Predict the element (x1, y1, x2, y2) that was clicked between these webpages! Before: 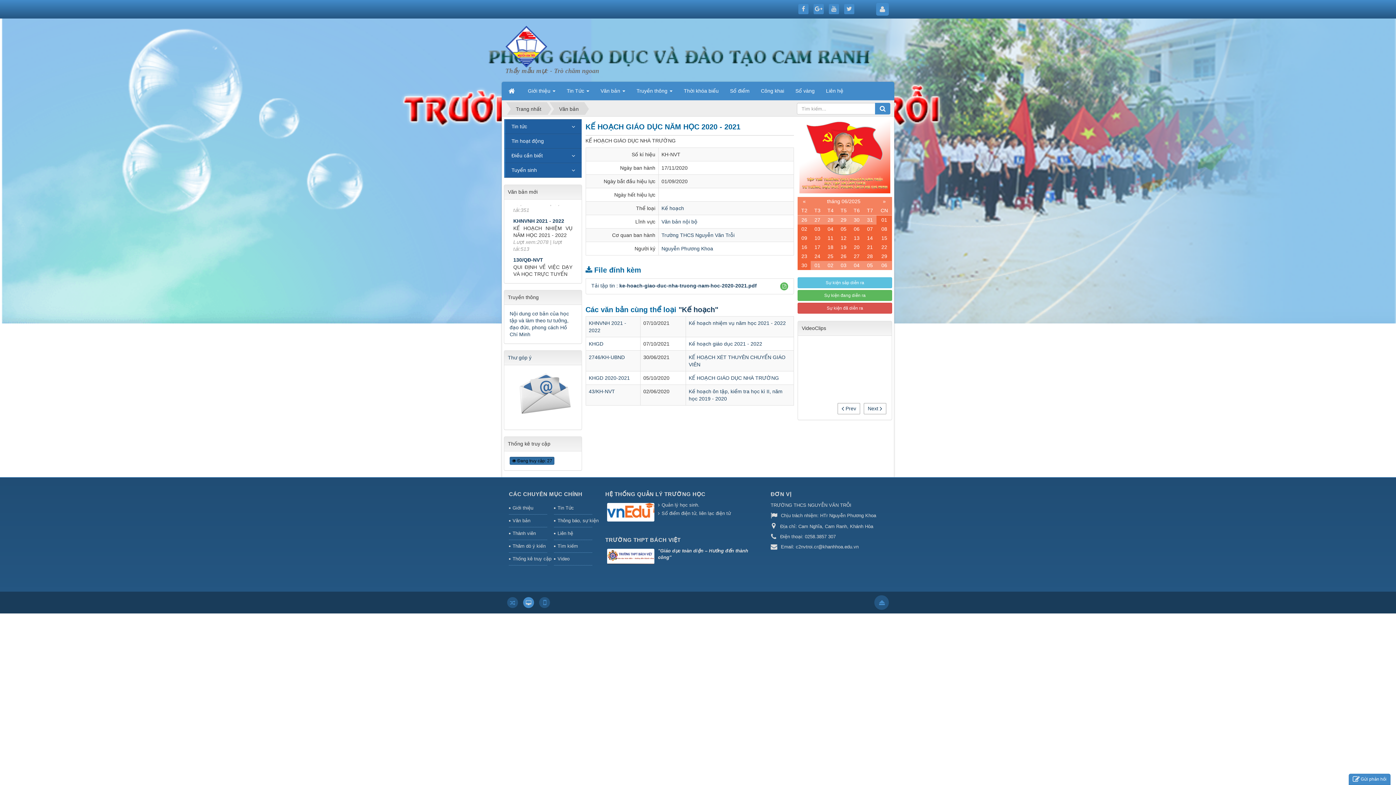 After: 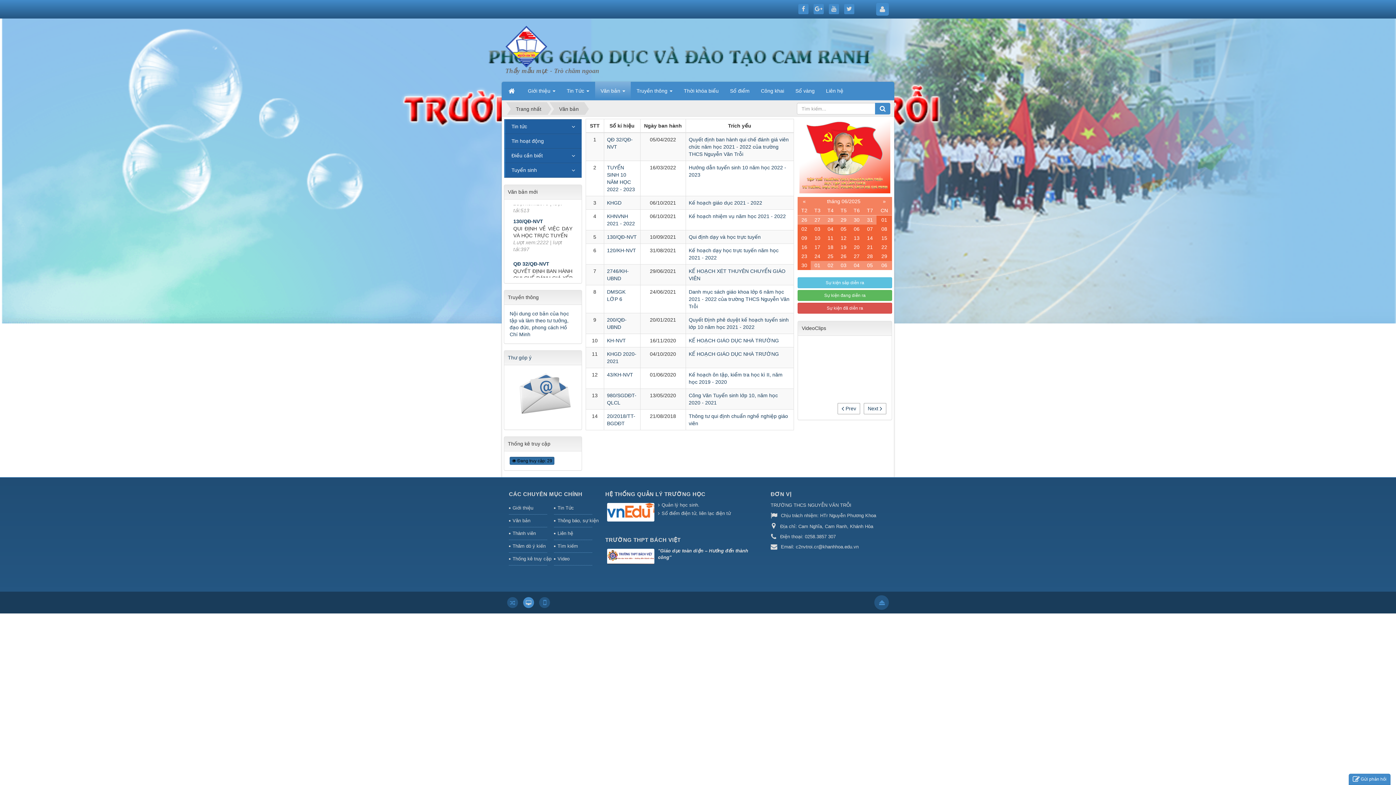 Action: bbox: (554, 102, 584, 116) label: Văn bản